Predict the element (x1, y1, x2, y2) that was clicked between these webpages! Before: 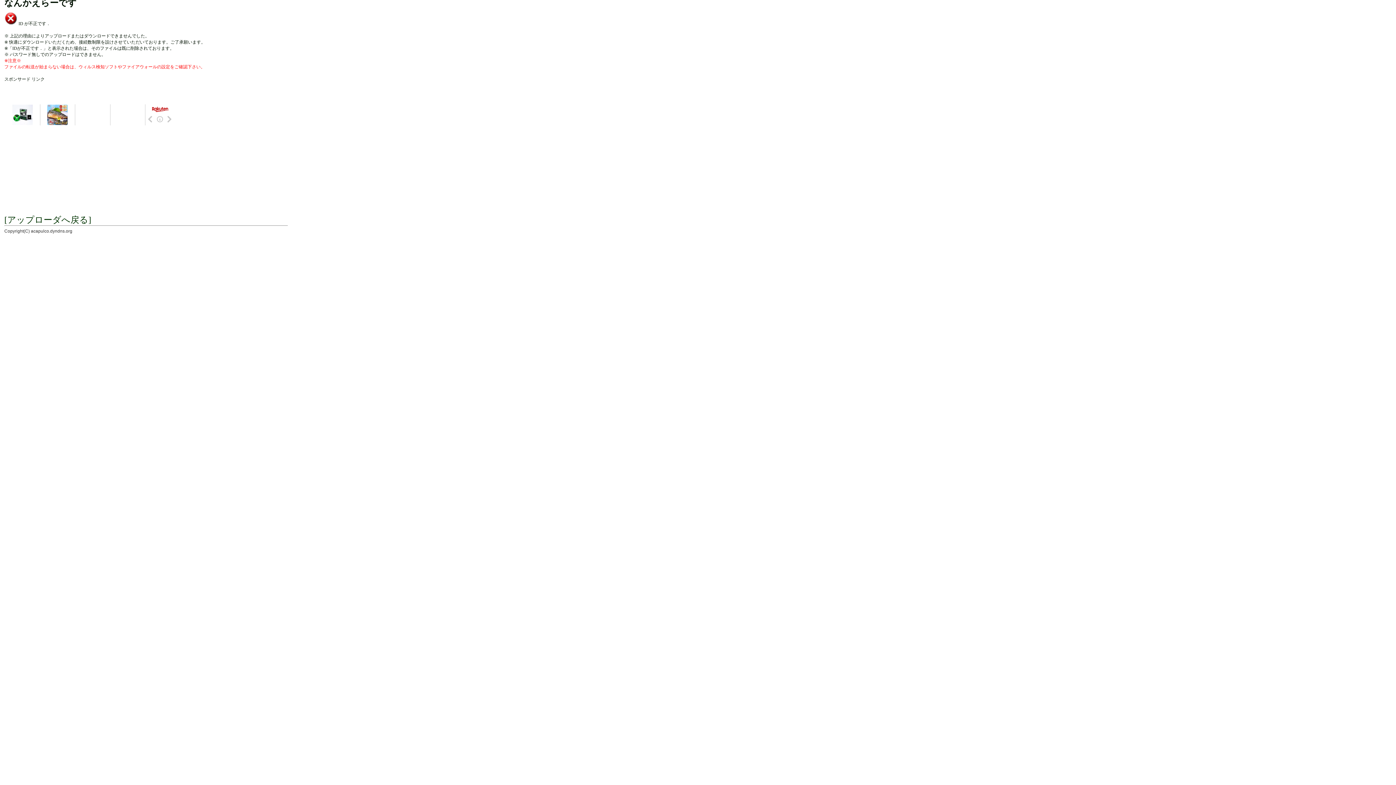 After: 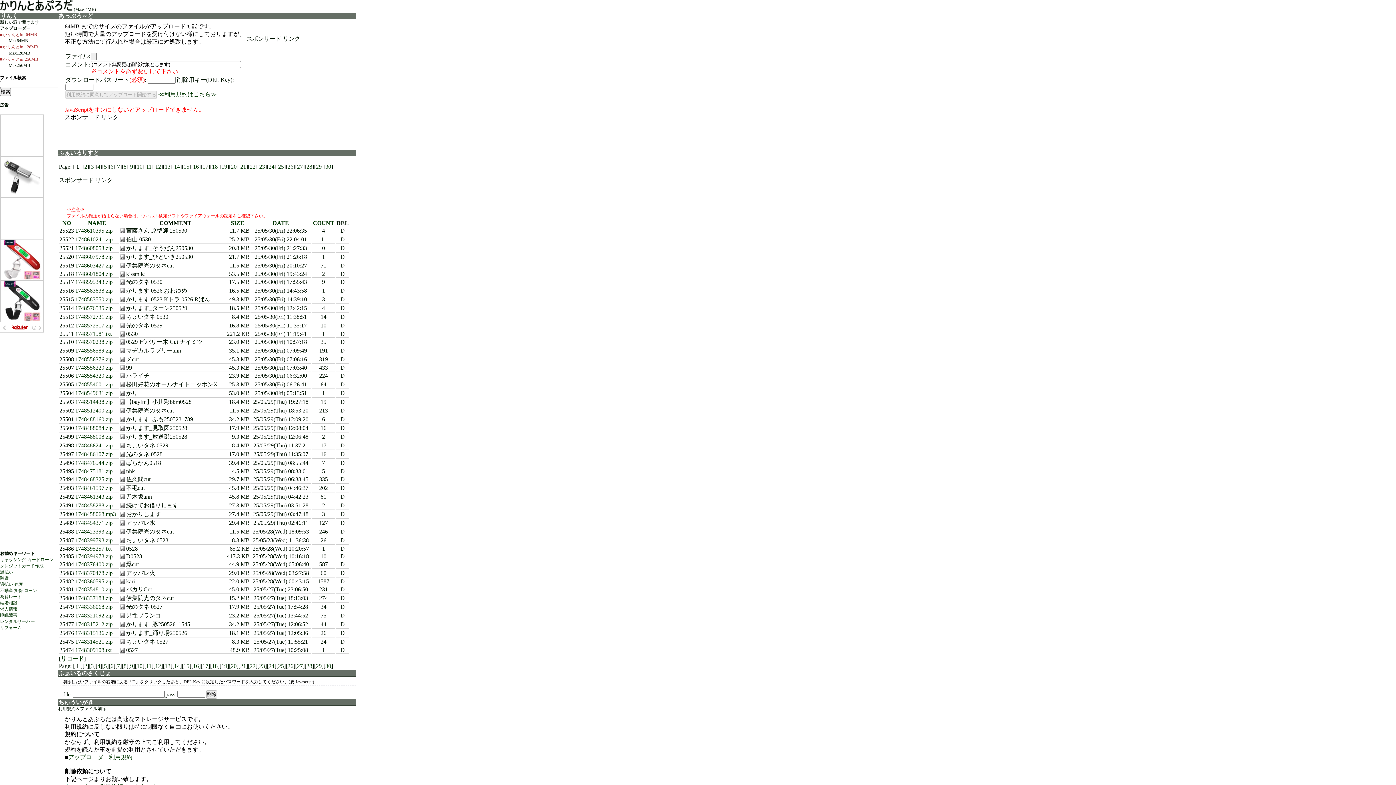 Action: label: [アップローダへ戻る] bbox: (4, 218, 91, 224)